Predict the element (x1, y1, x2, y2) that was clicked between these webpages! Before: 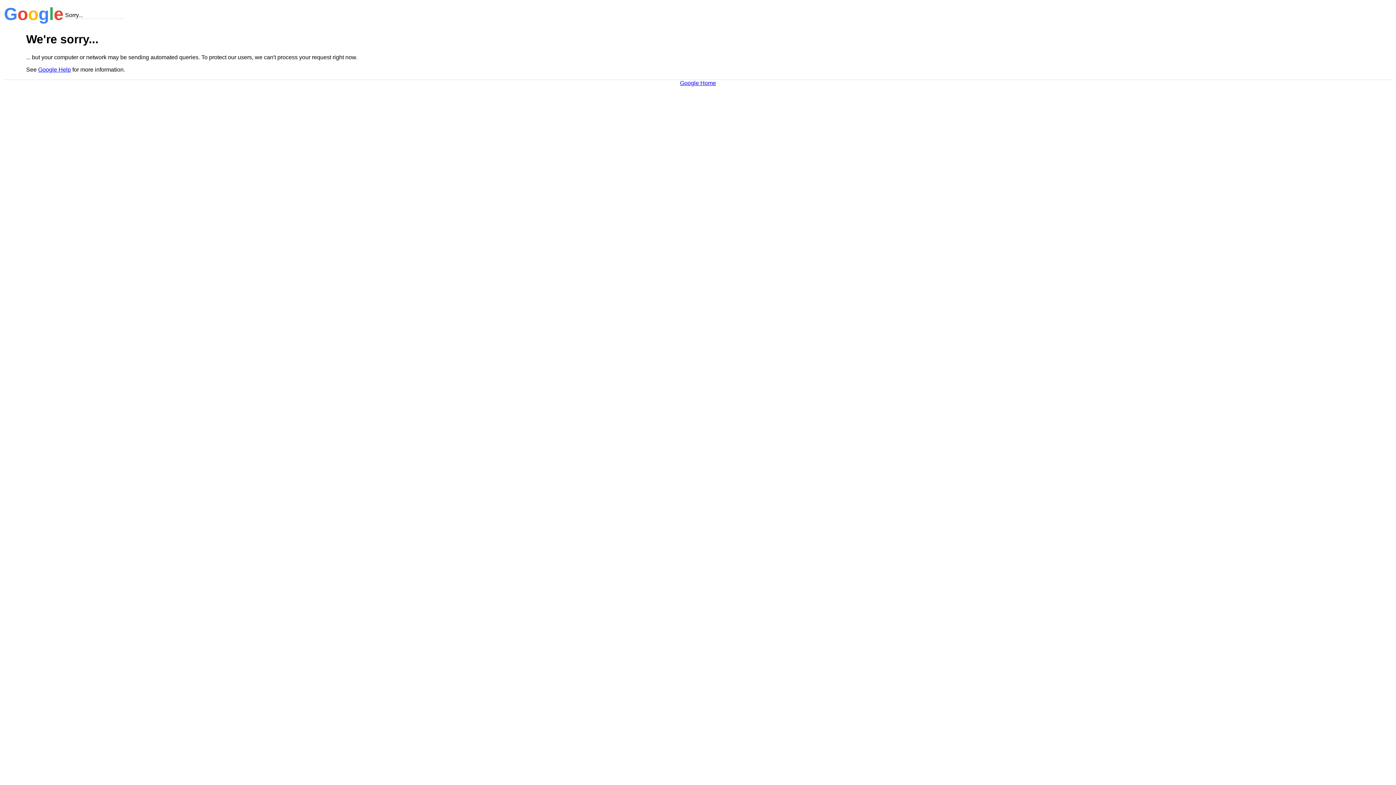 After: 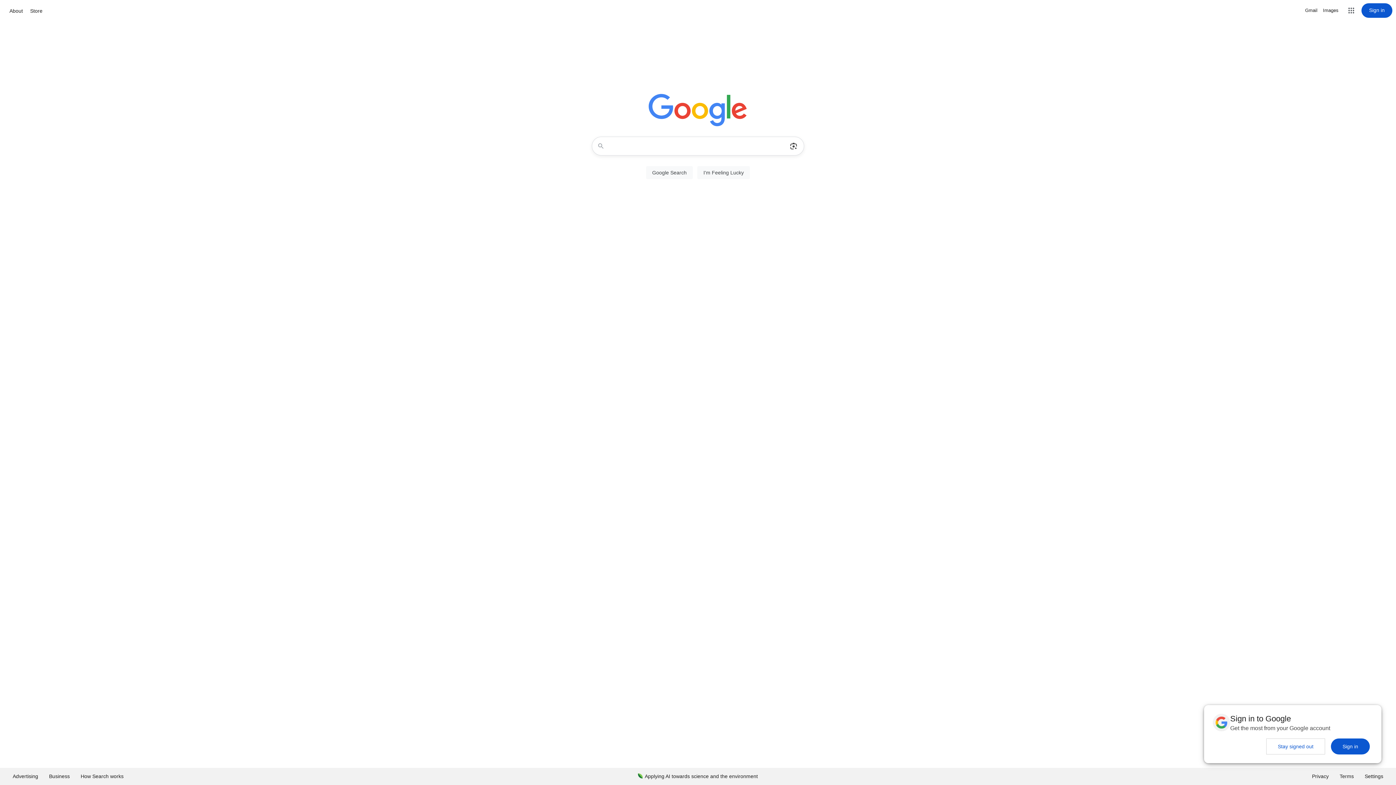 Action: bbox: (680, 79, 716, 86) label: Google Home